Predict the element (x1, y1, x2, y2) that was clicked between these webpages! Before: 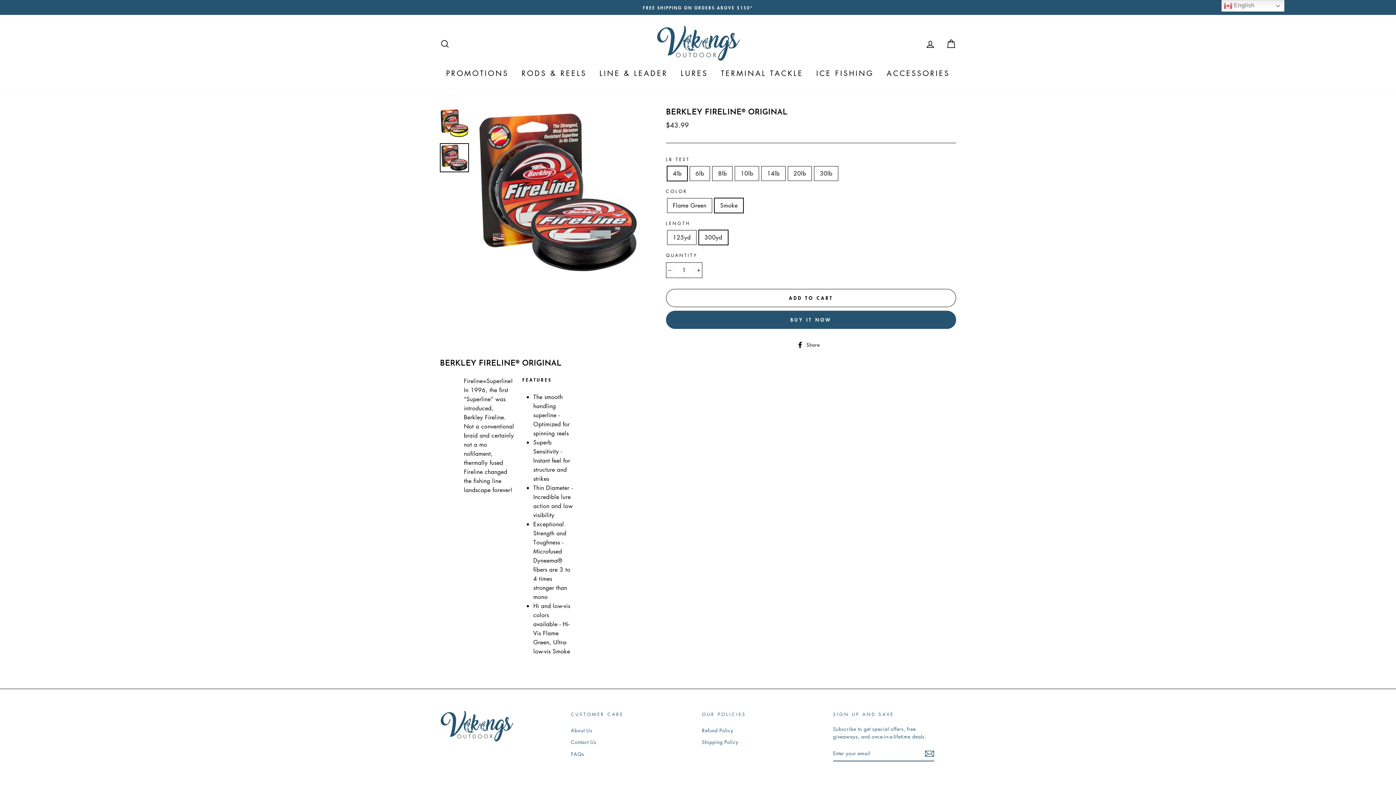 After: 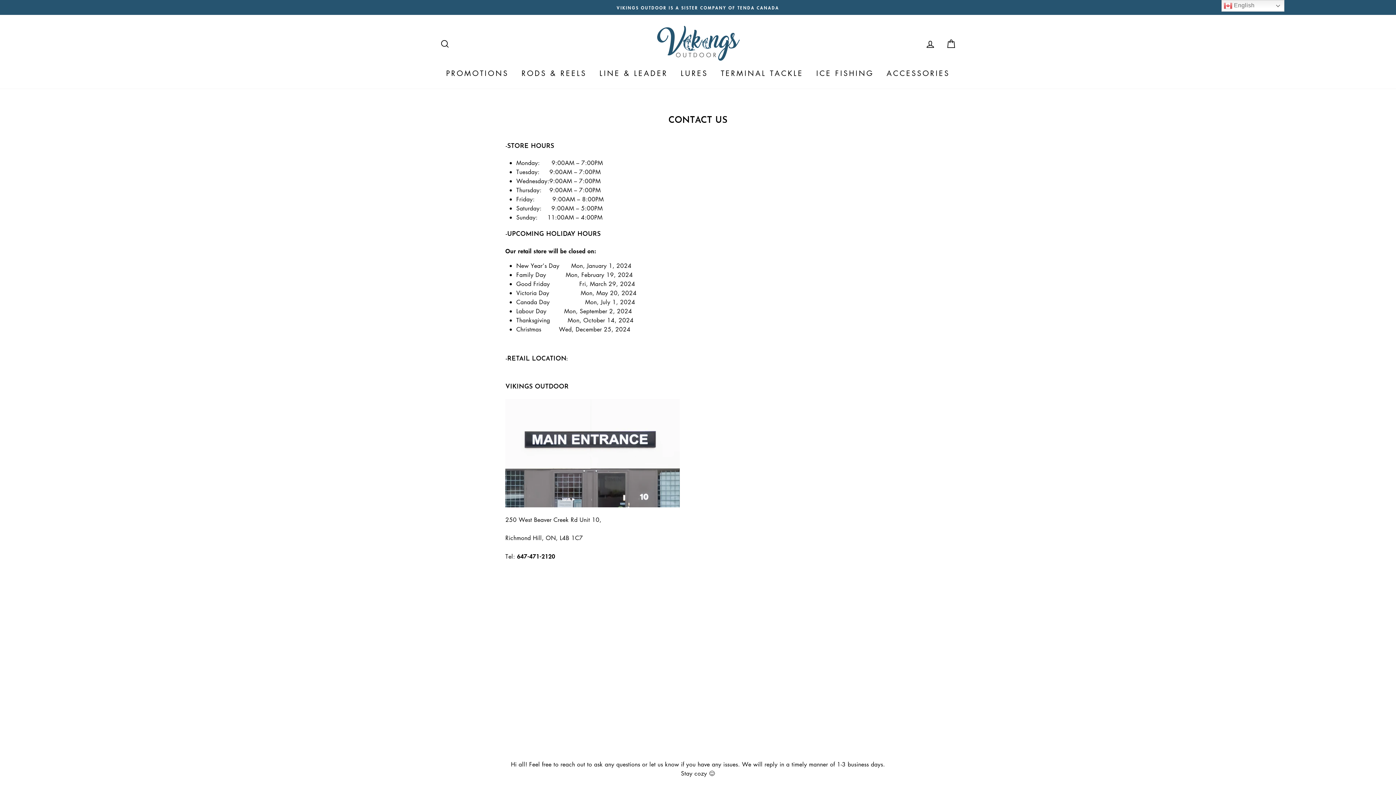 Action: label: Contact Us bbox: (571, 737, 596, 747)